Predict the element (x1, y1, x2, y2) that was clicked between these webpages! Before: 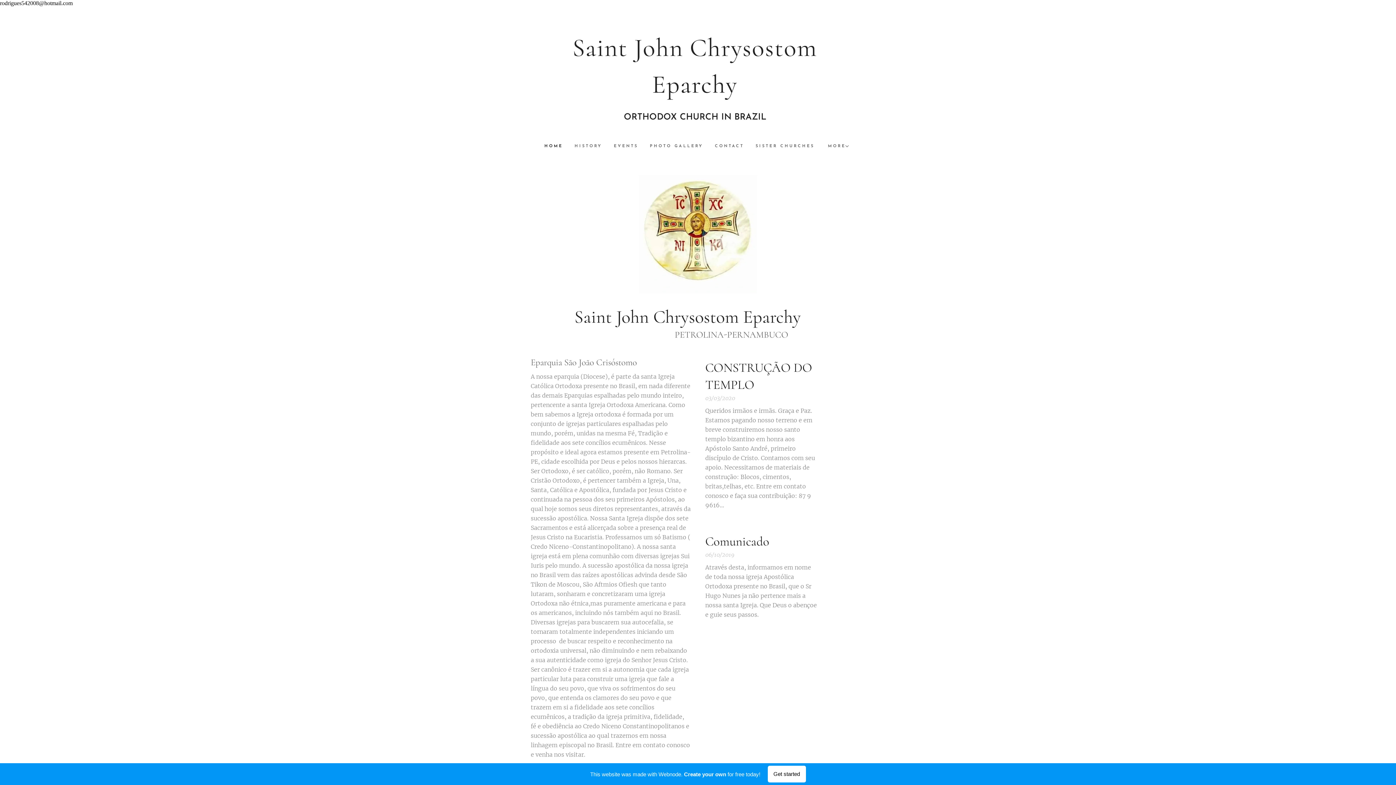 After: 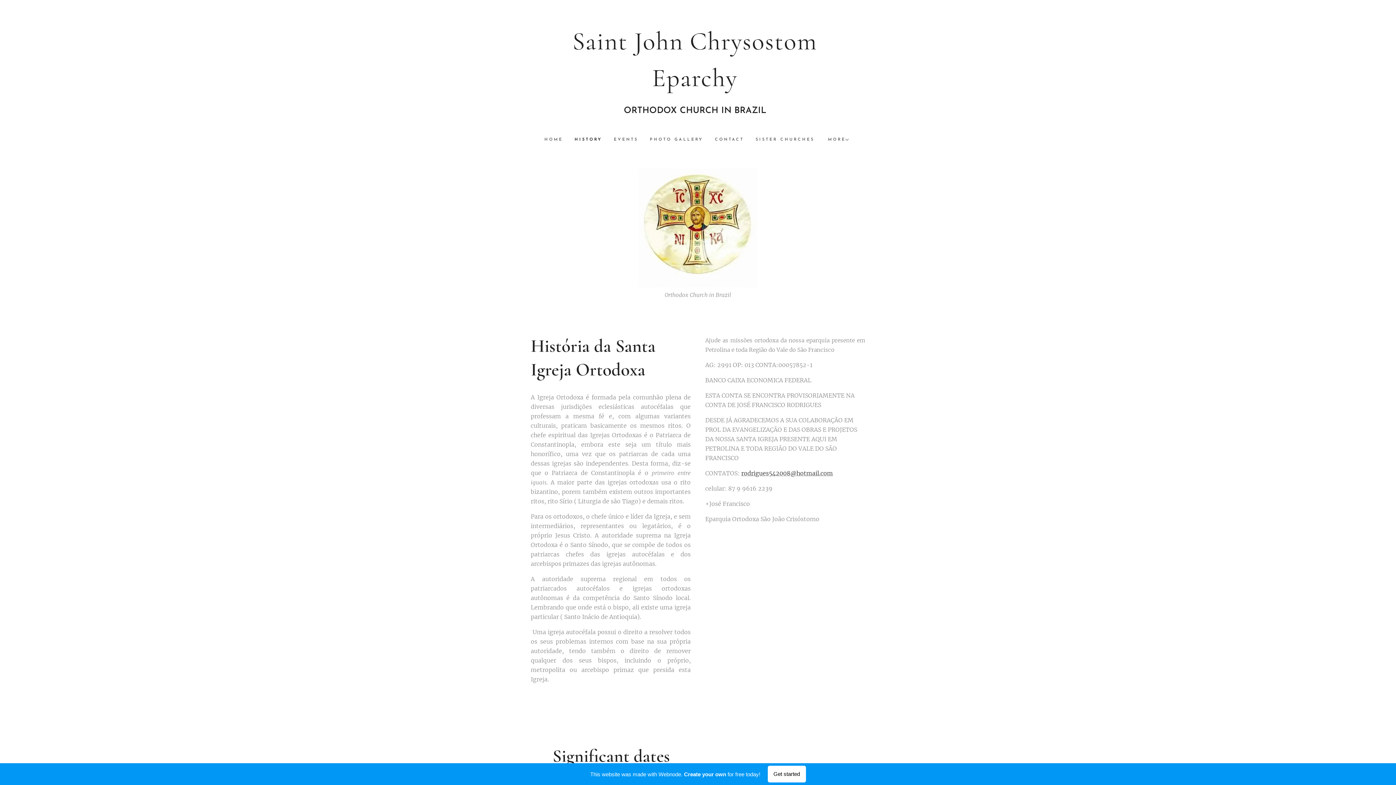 Action: label: HISTORY bbox: (568, 137, 608, 155)